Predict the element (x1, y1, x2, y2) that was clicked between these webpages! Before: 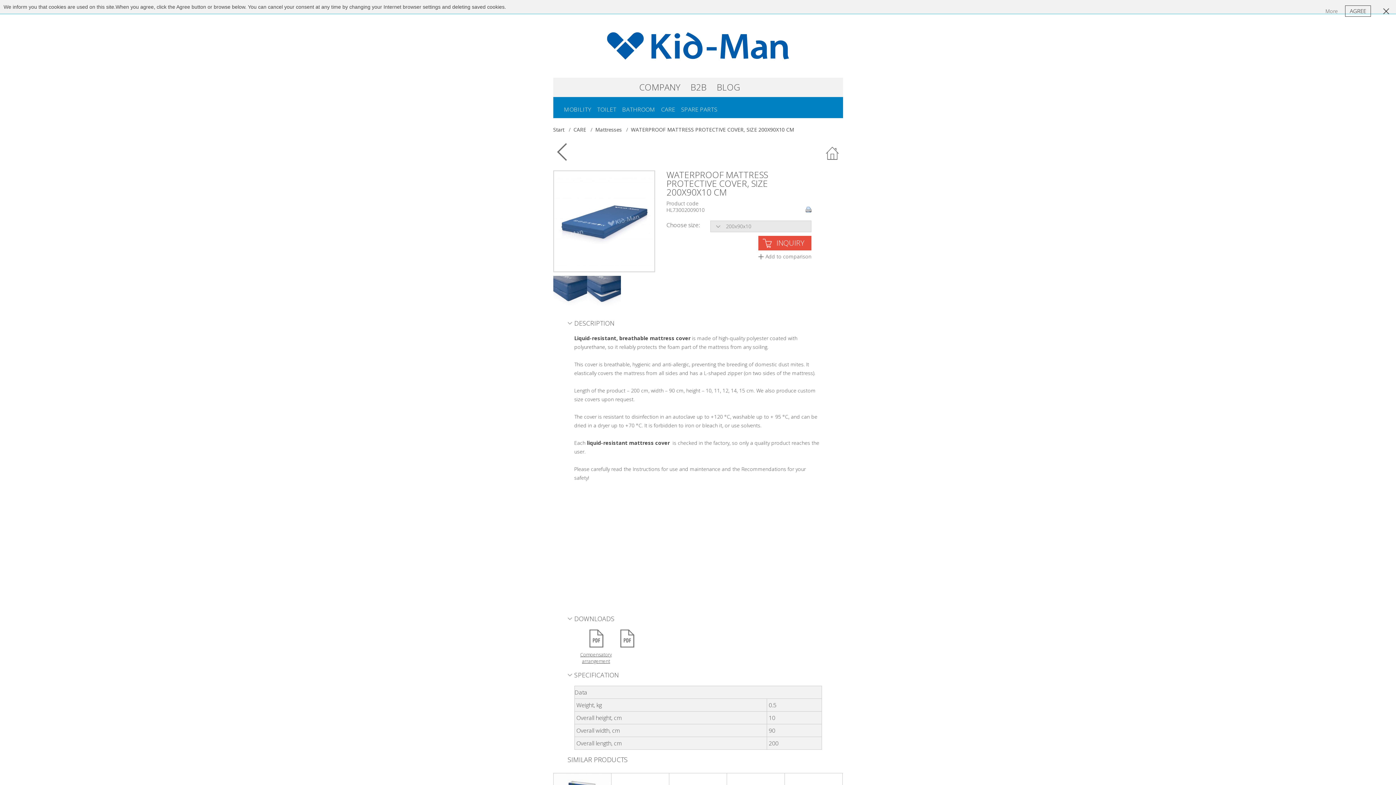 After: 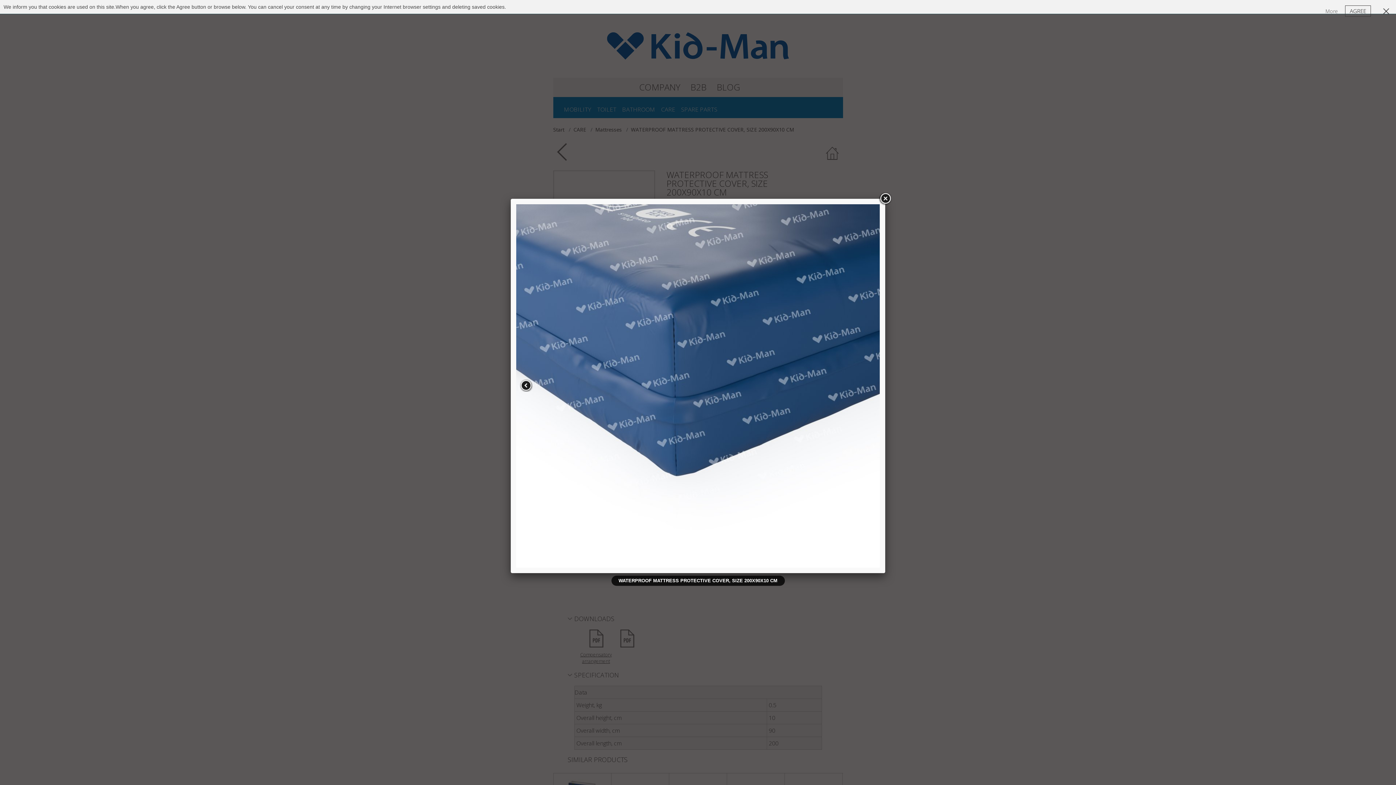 Action: bbox: (553, 288, 585, 295)